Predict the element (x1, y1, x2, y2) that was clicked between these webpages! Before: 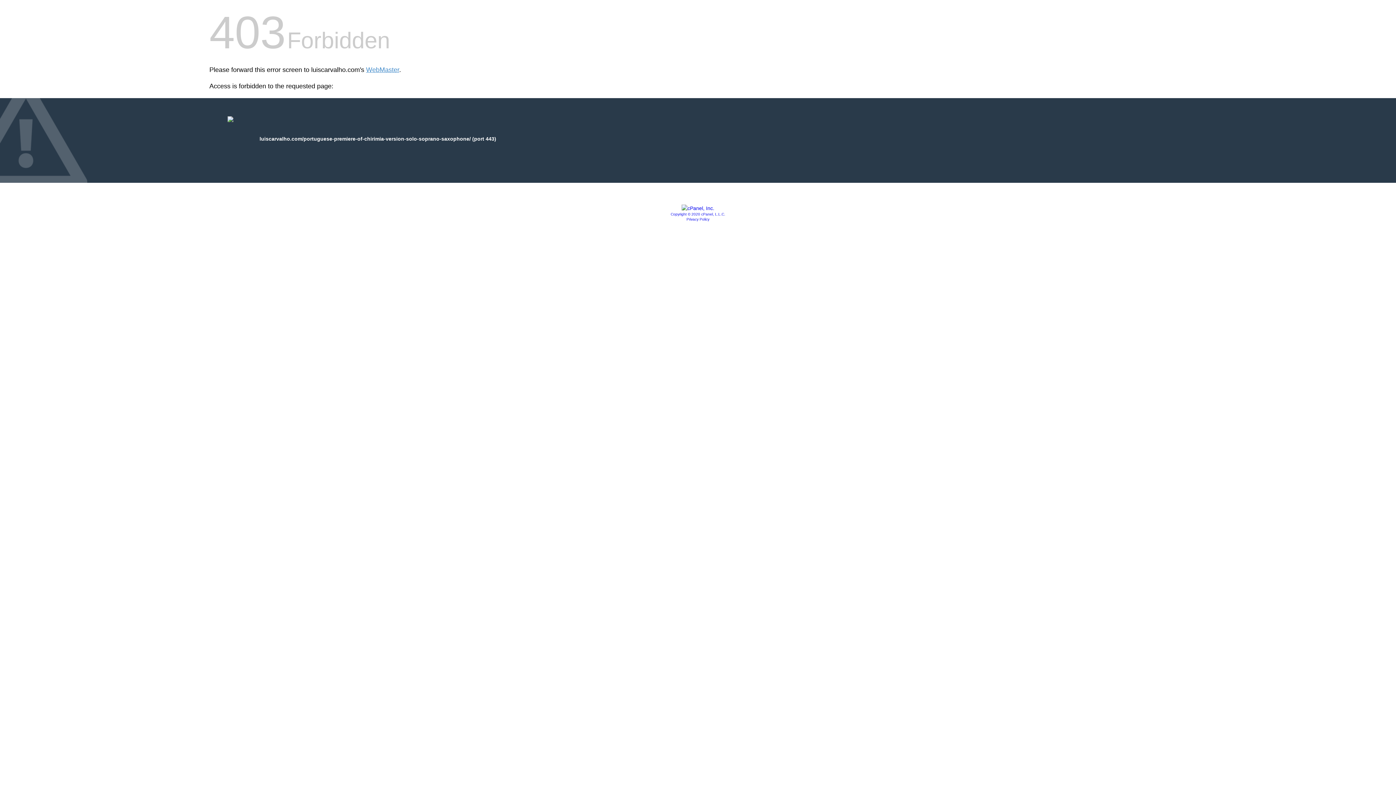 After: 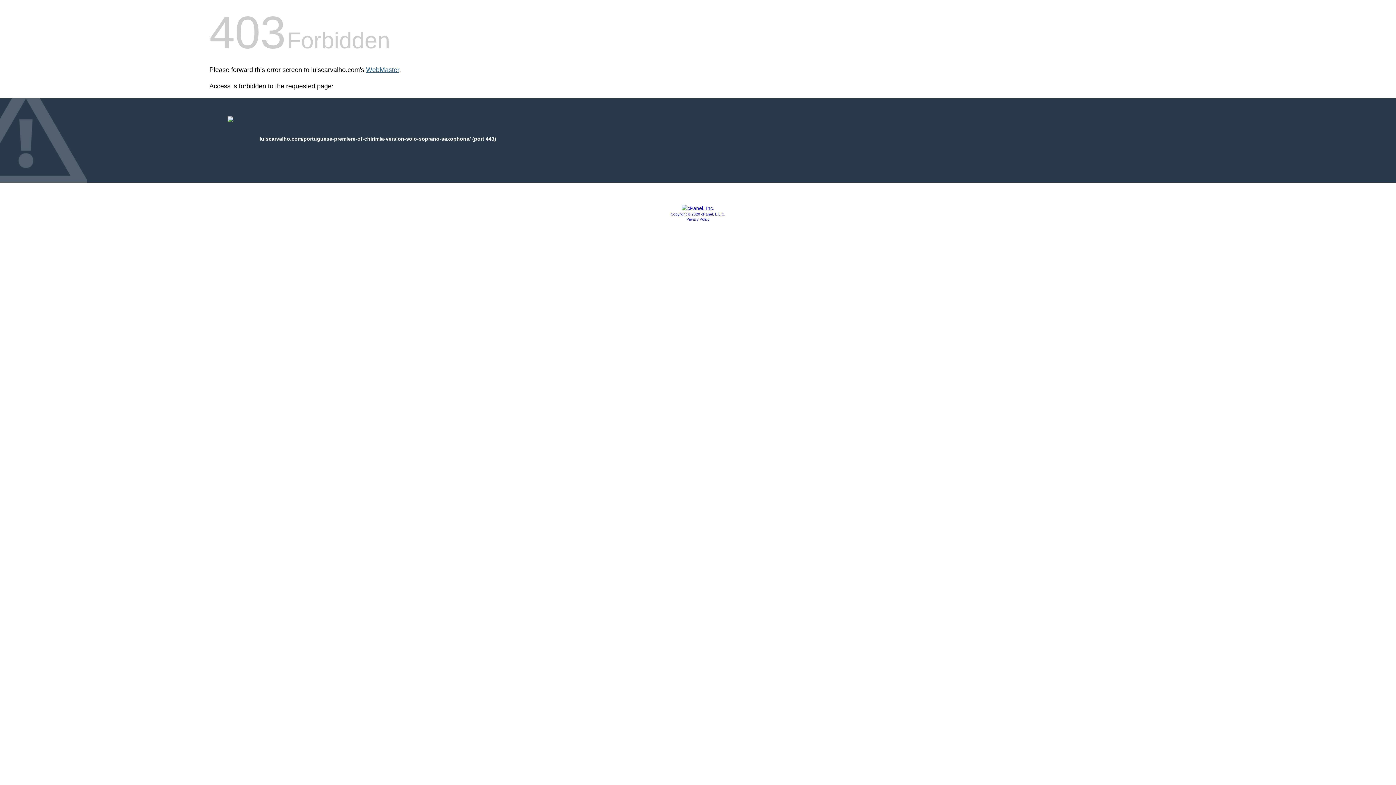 Action: bbox: (366, 66, 399, 73) label: WebMaster